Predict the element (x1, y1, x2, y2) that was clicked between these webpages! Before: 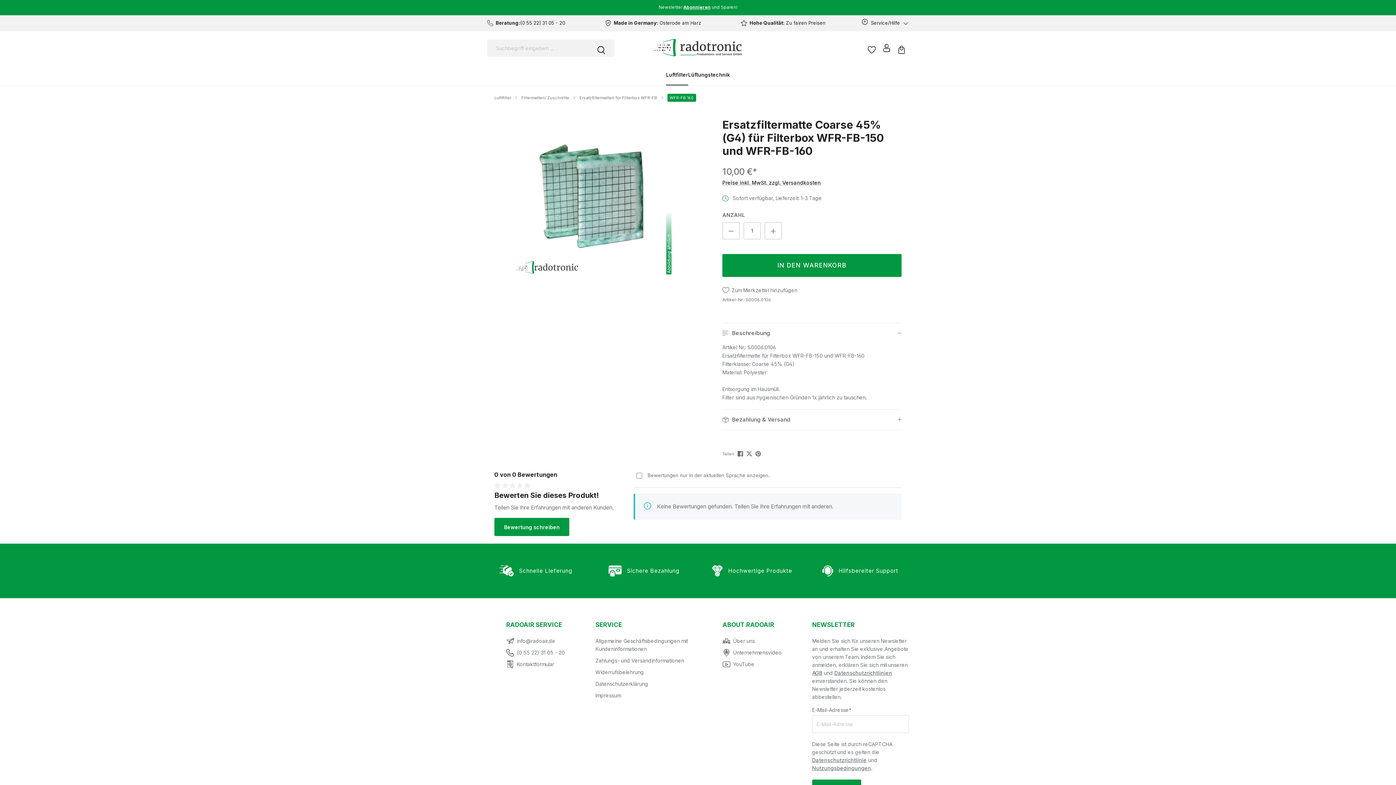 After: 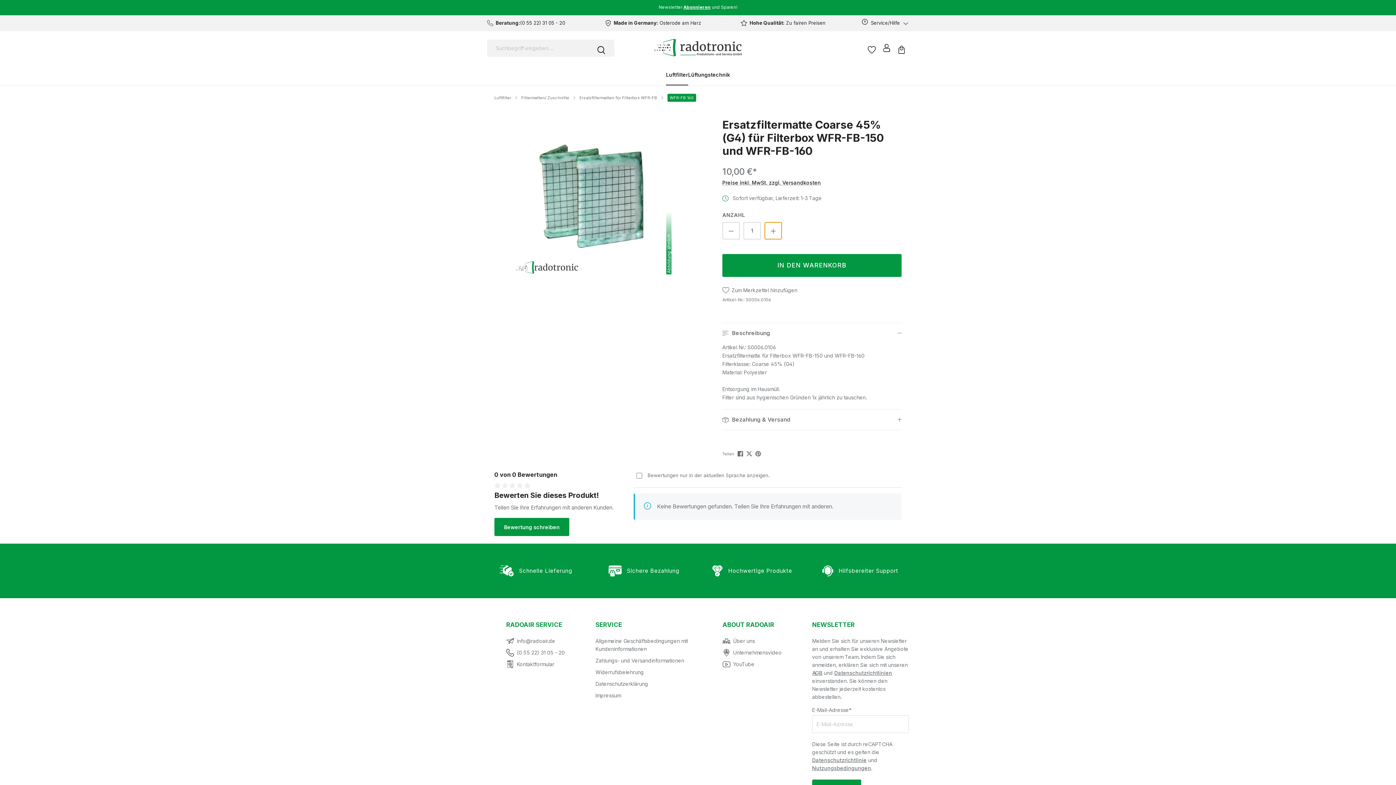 Action: label: Anzahl erhöhen bbox: (764, 222, 782, 239)